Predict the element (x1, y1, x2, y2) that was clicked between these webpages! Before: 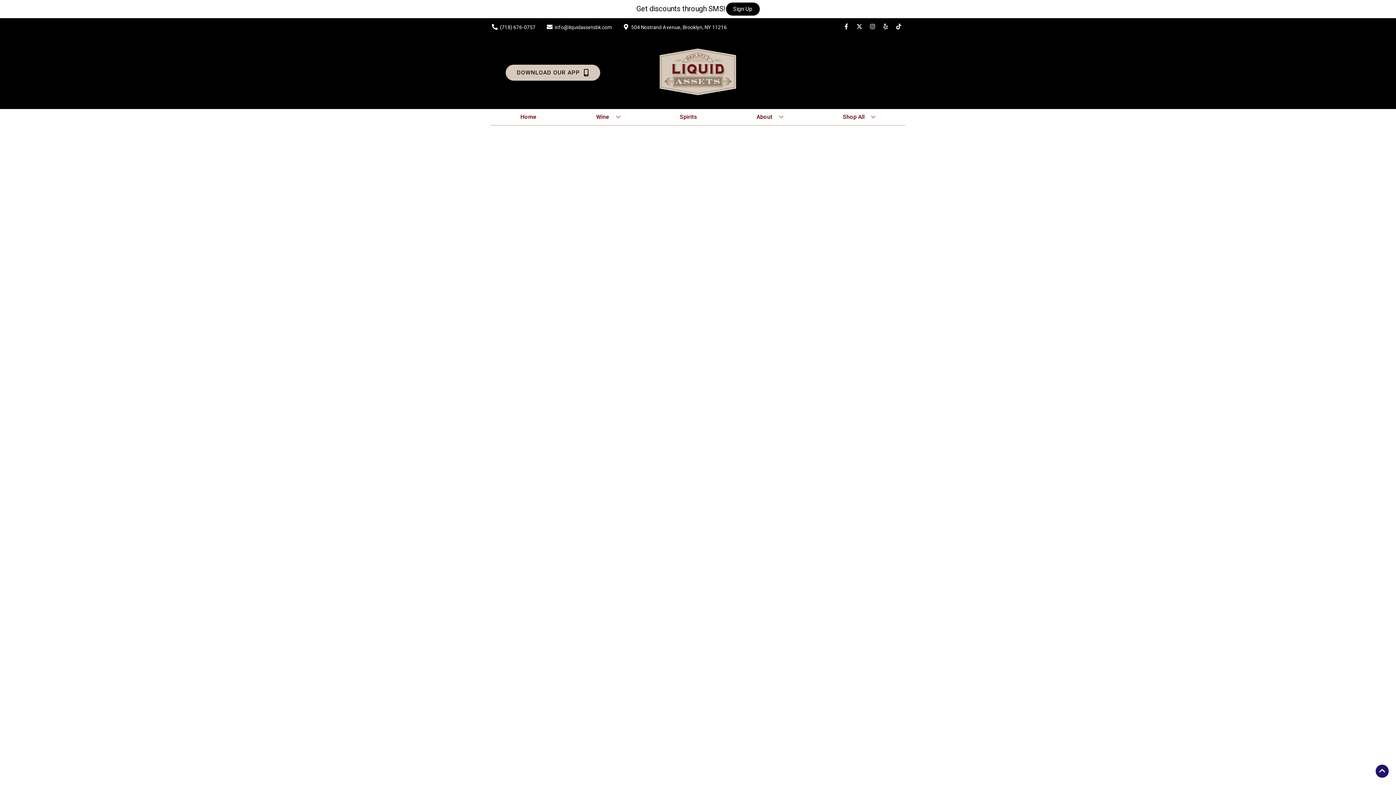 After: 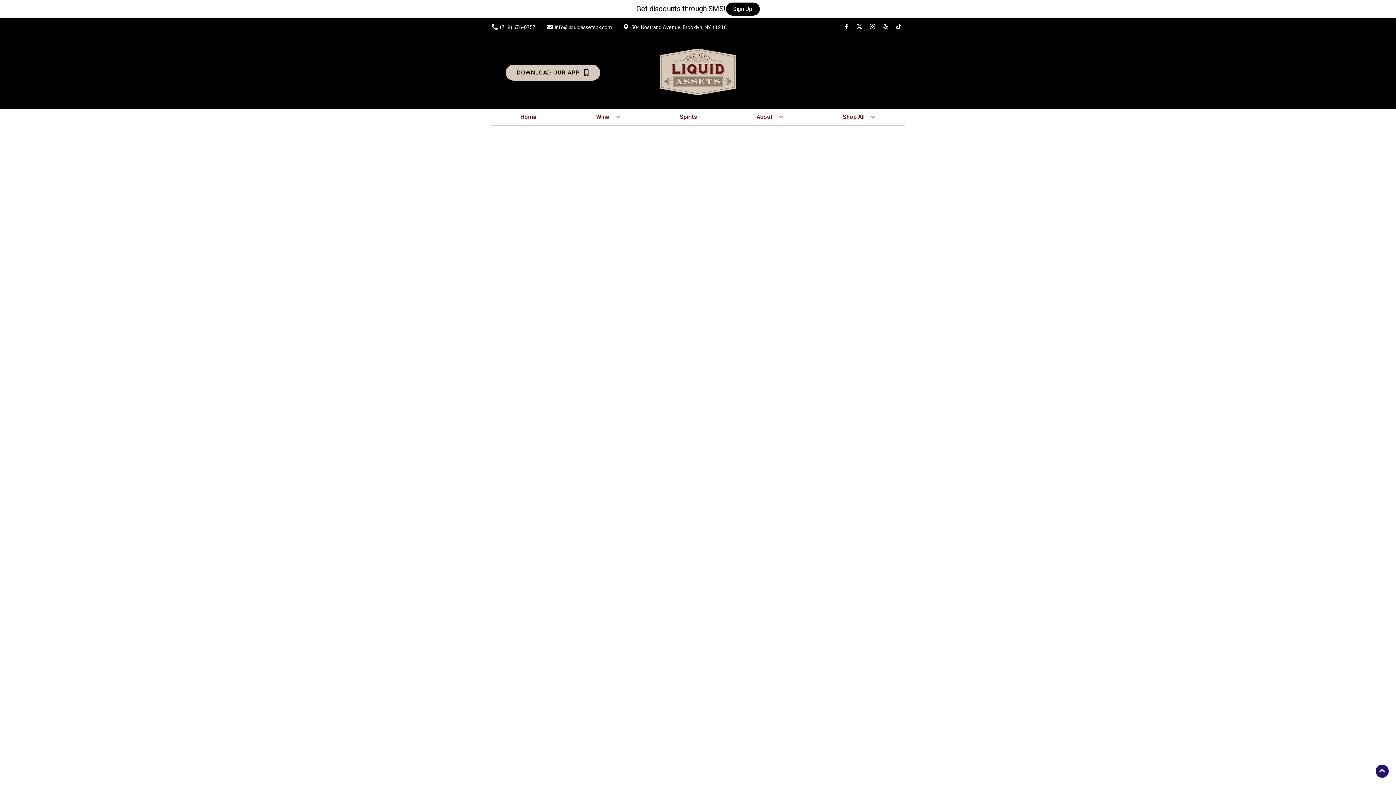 Action: bbox: (677, 109, 700, 125) label: Spirits